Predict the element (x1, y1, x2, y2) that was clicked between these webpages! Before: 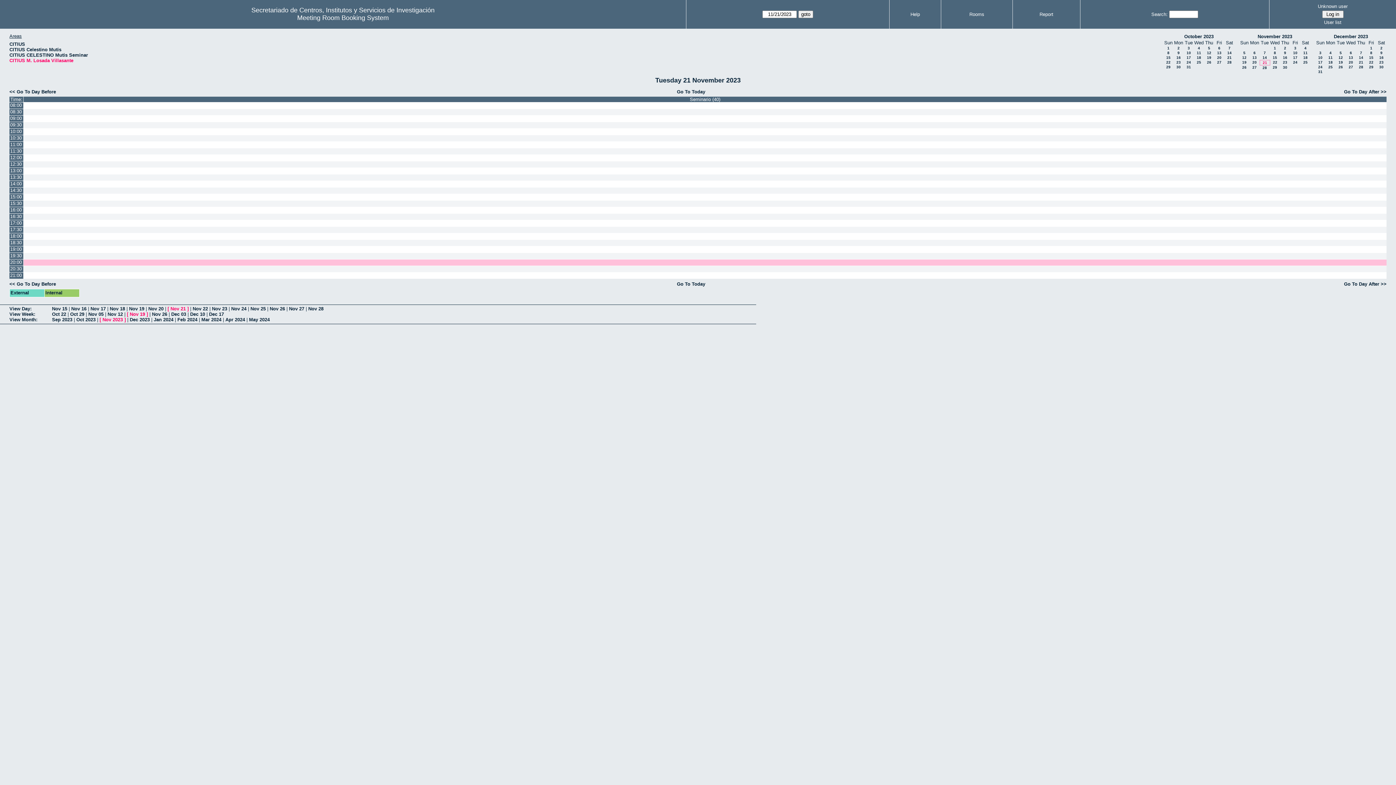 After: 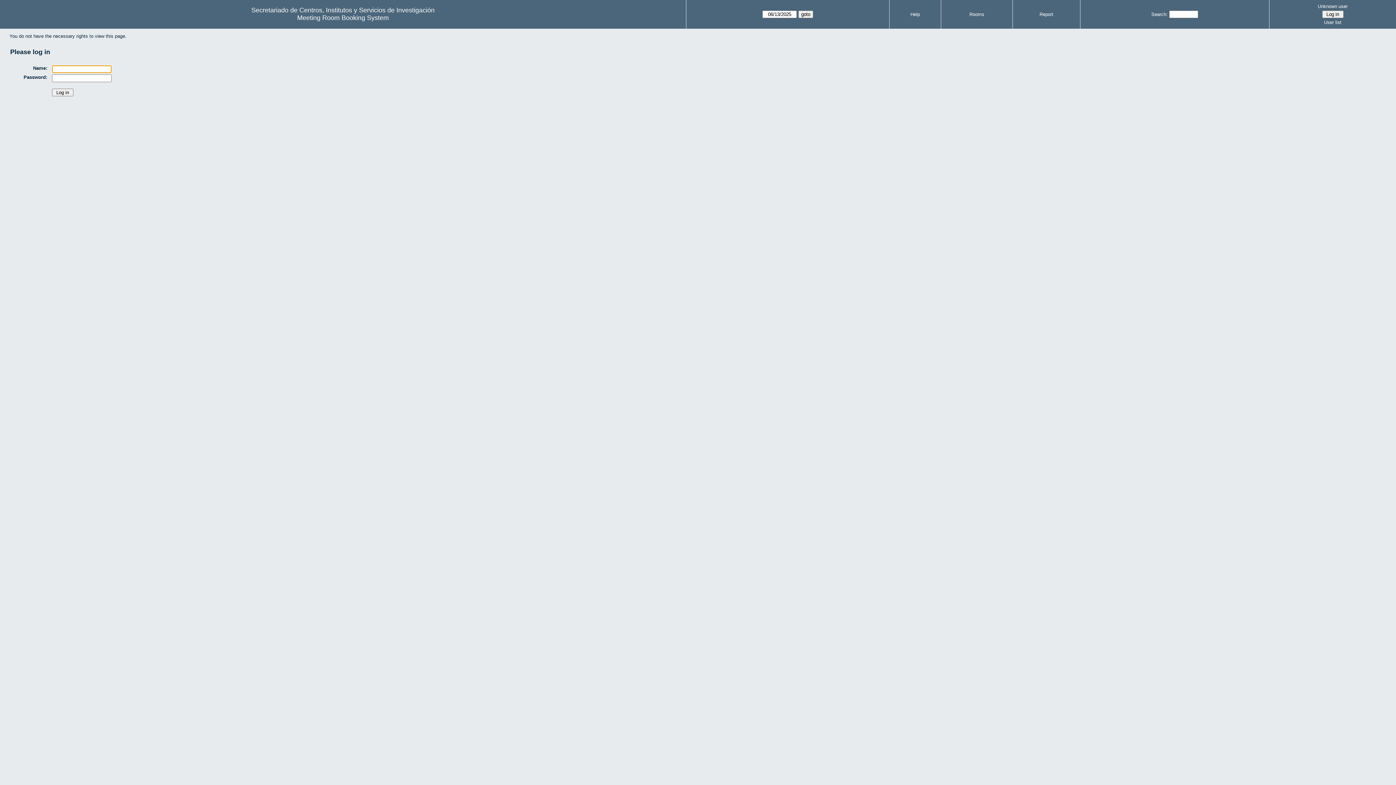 Action: bbox: (23, 122, 1386, 128)